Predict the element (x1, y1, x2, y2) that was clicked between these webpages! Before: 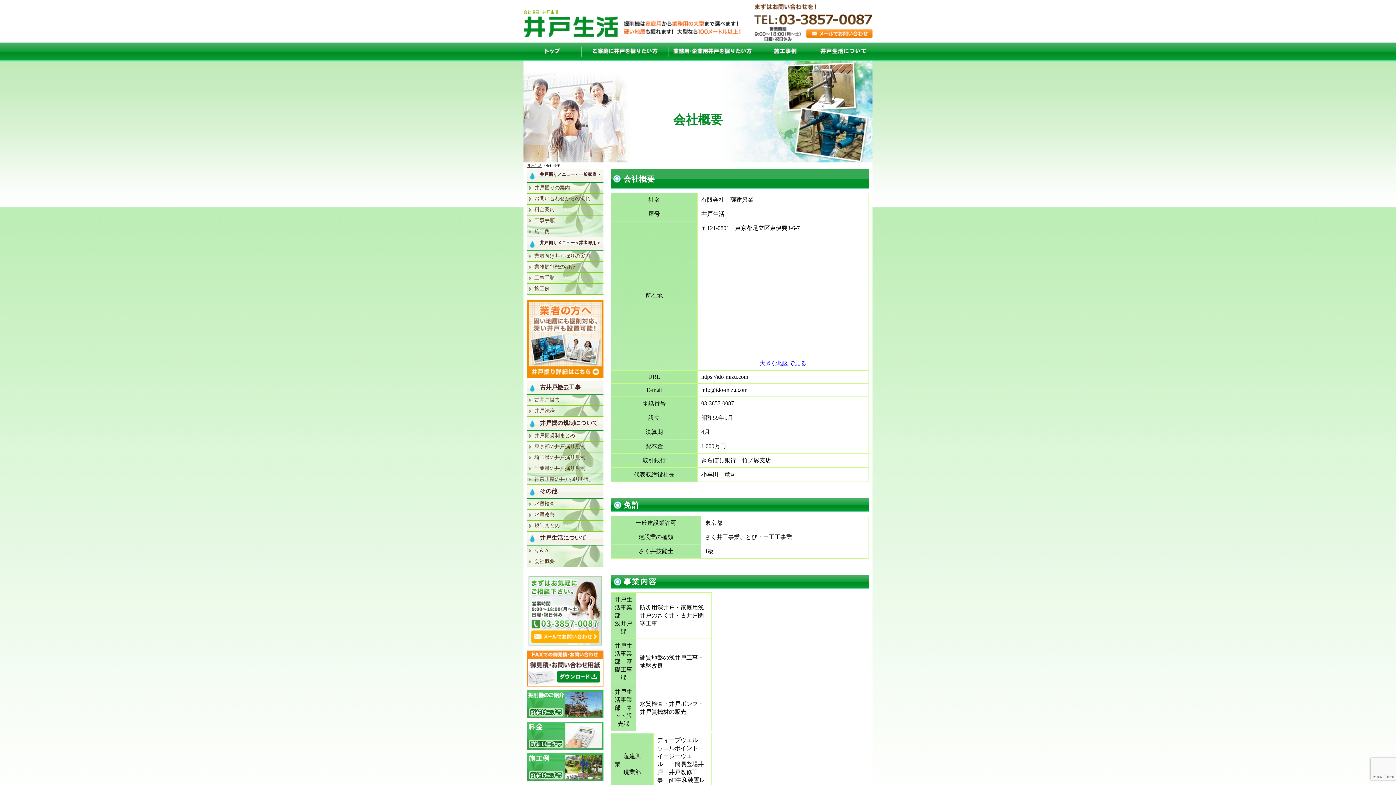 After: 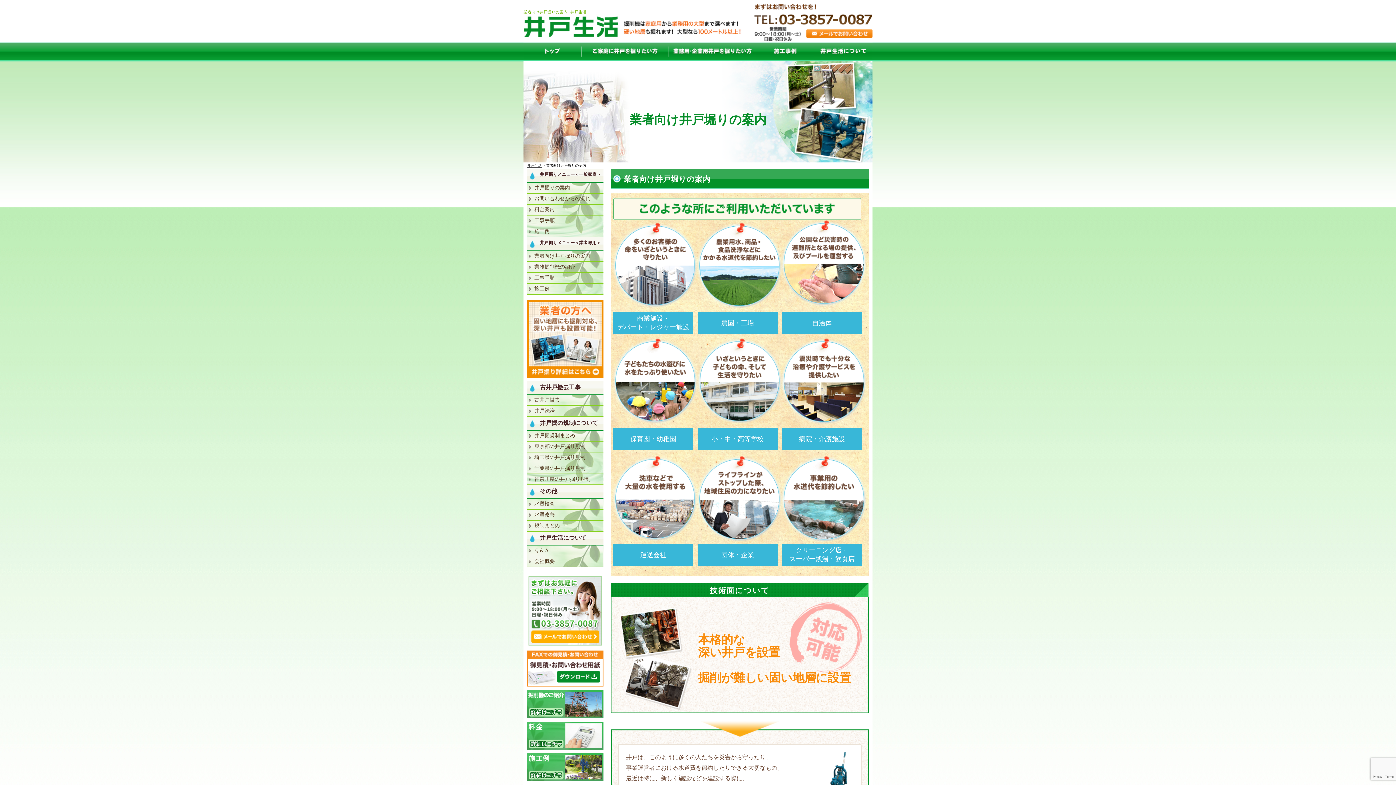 Action: label: 業者 bbox: (669, 42, 756, 60)